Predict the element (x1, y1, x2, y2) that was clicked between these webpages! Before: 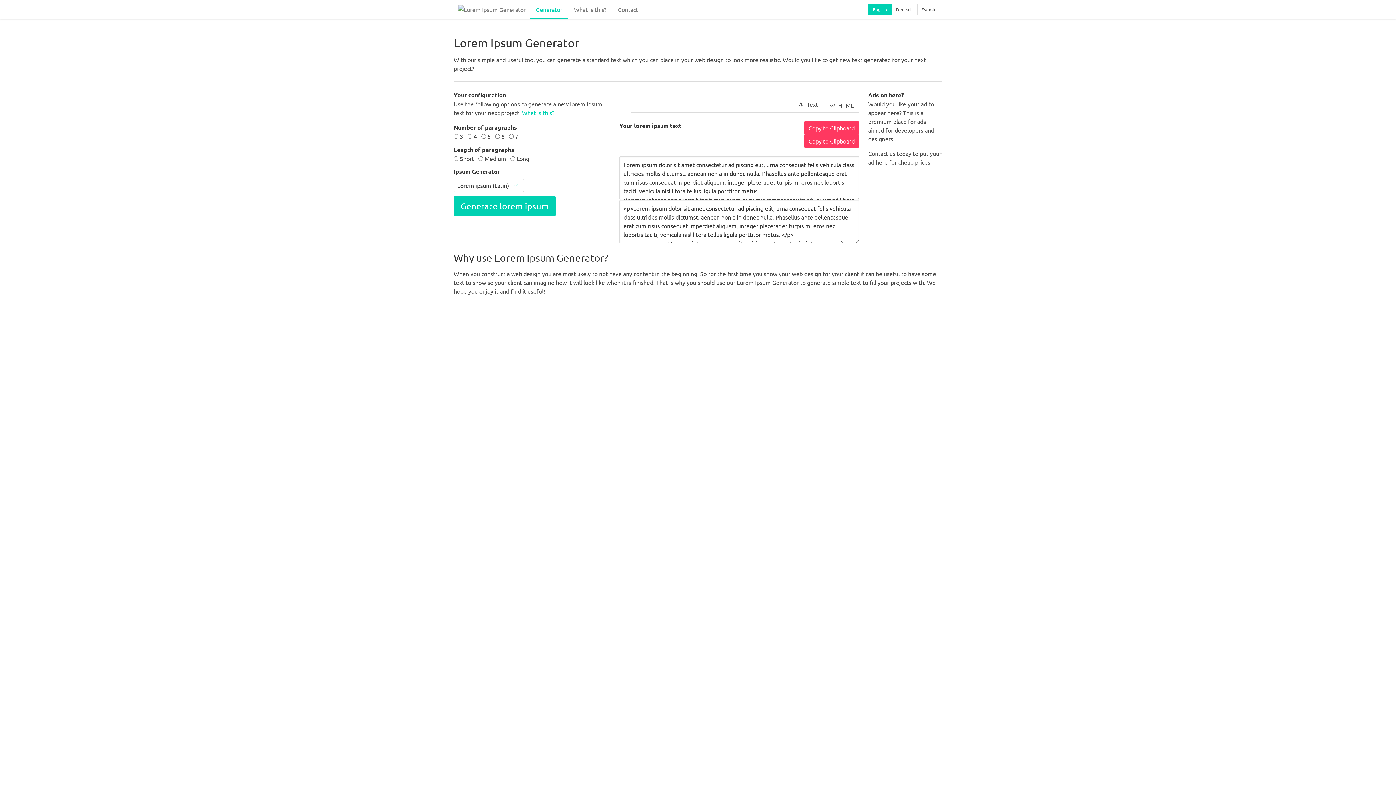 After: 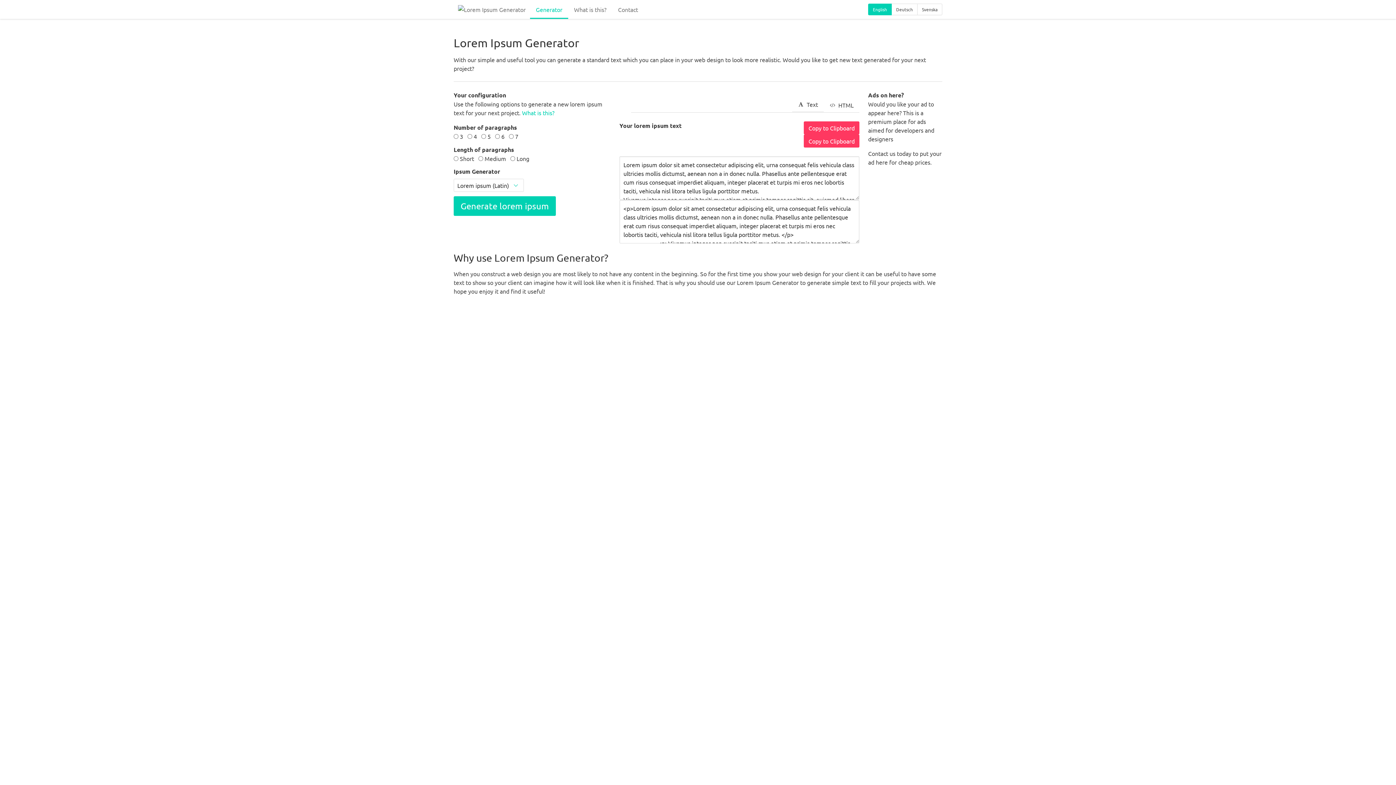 Action: bbox: (530, 0, 568, 18) label: Generator